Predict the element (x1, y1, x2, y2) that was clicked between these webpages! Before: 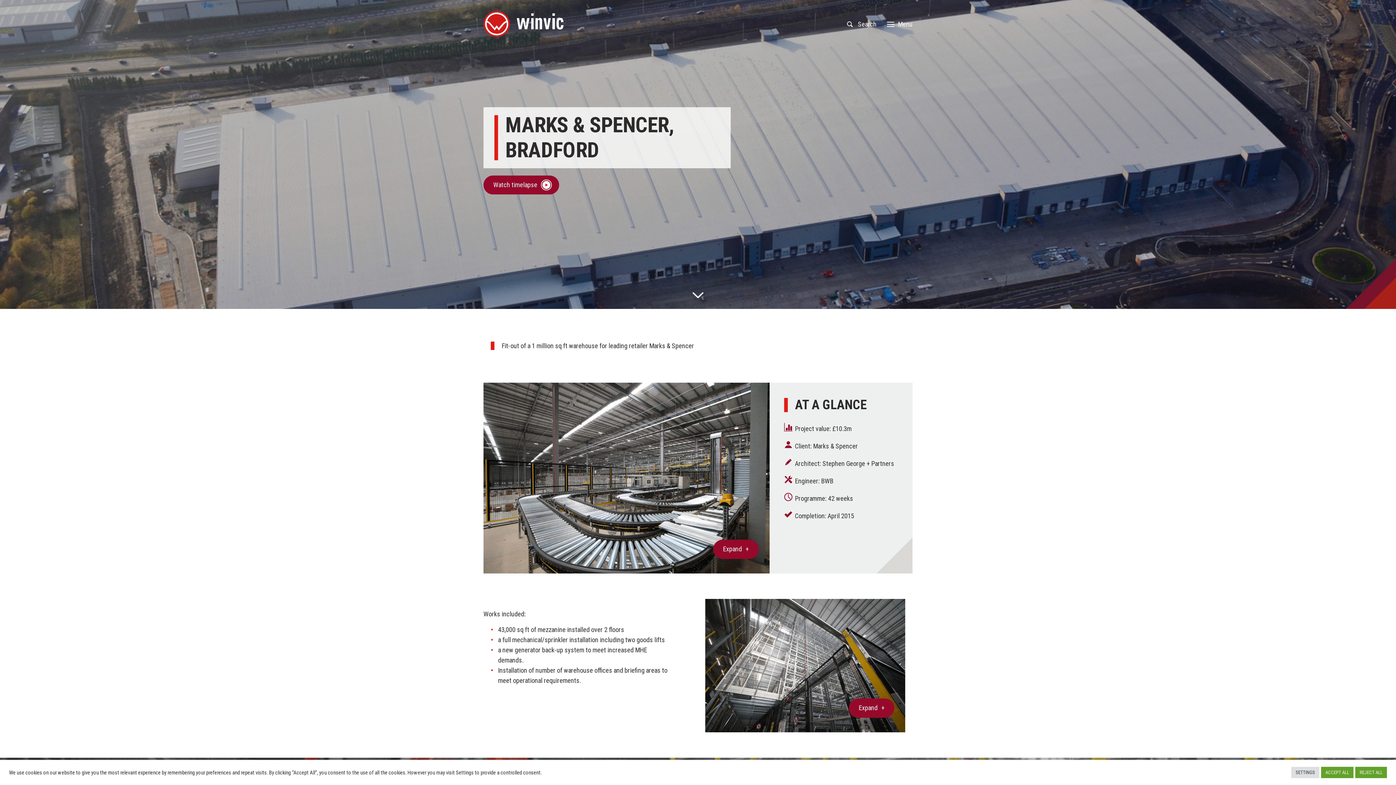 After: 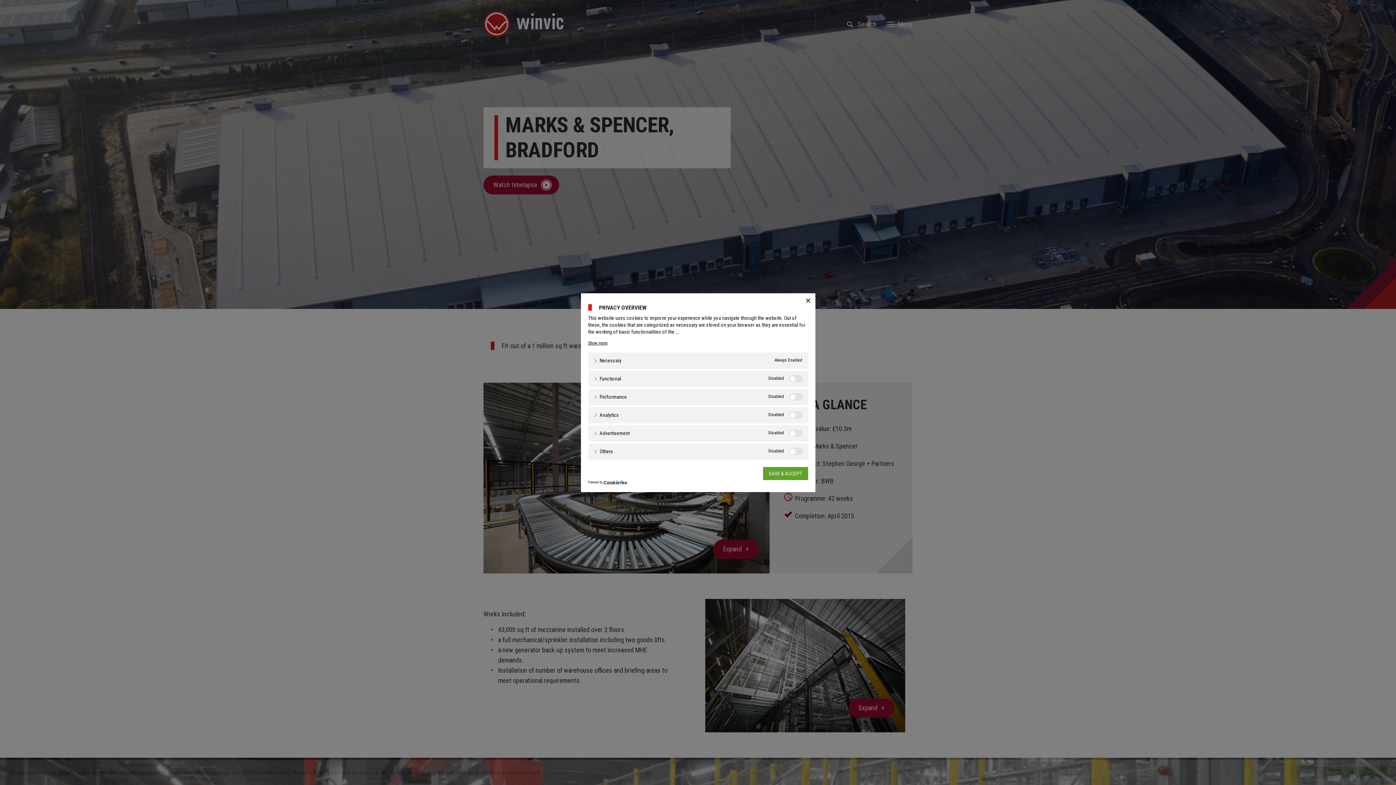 Action: label: SETTINGS bbox: (1291, 767, 1319, 778)